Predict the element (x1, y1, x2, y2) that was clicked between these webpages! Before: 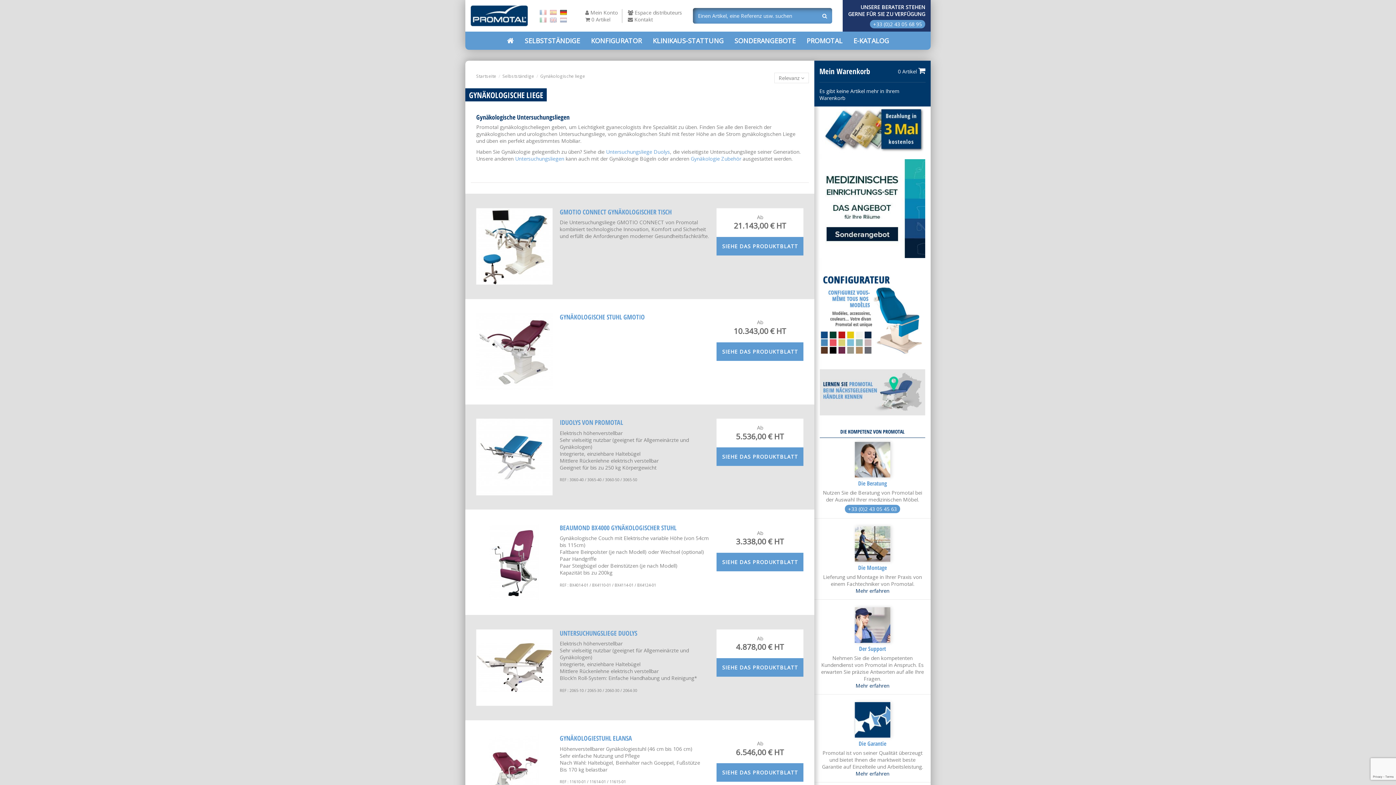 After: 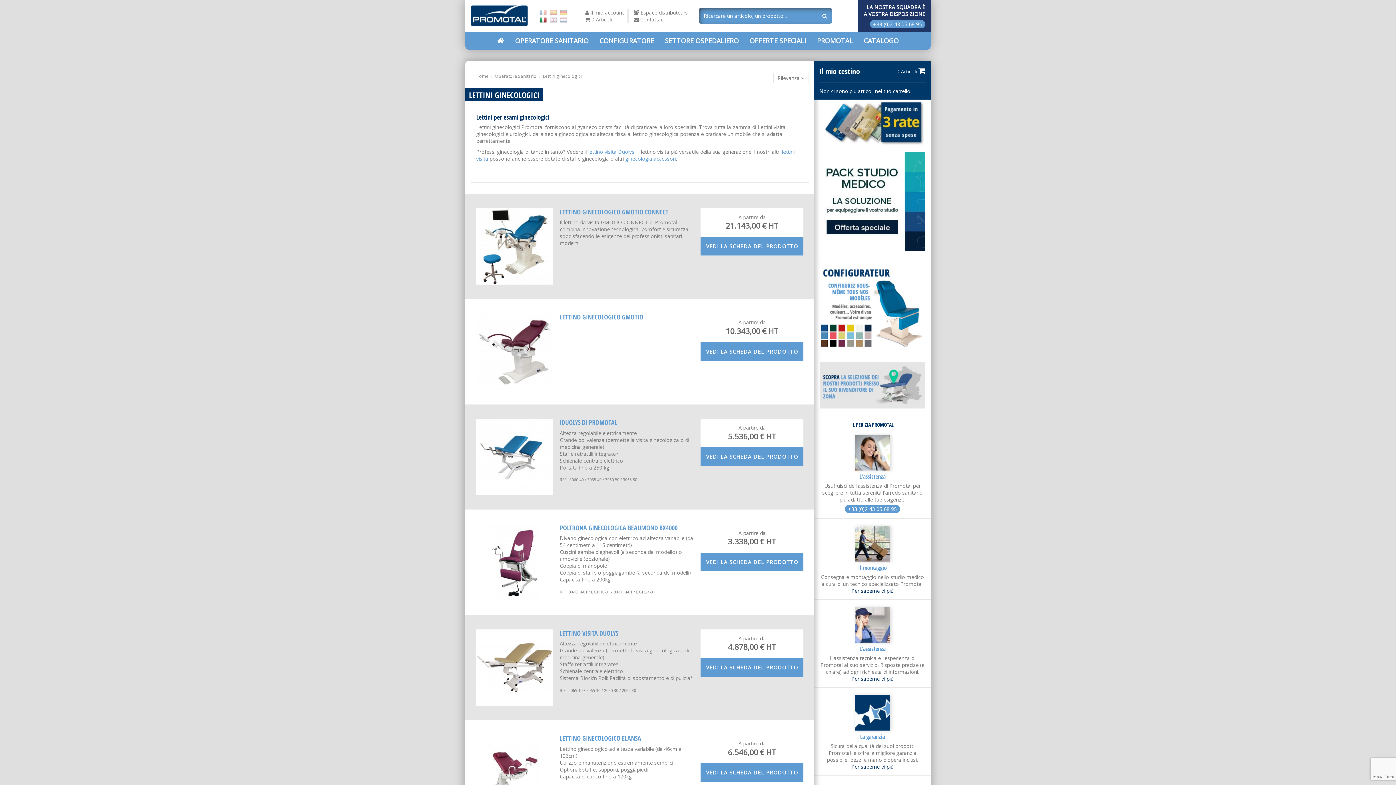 Action: bbox: (538, 15, 547, 22)